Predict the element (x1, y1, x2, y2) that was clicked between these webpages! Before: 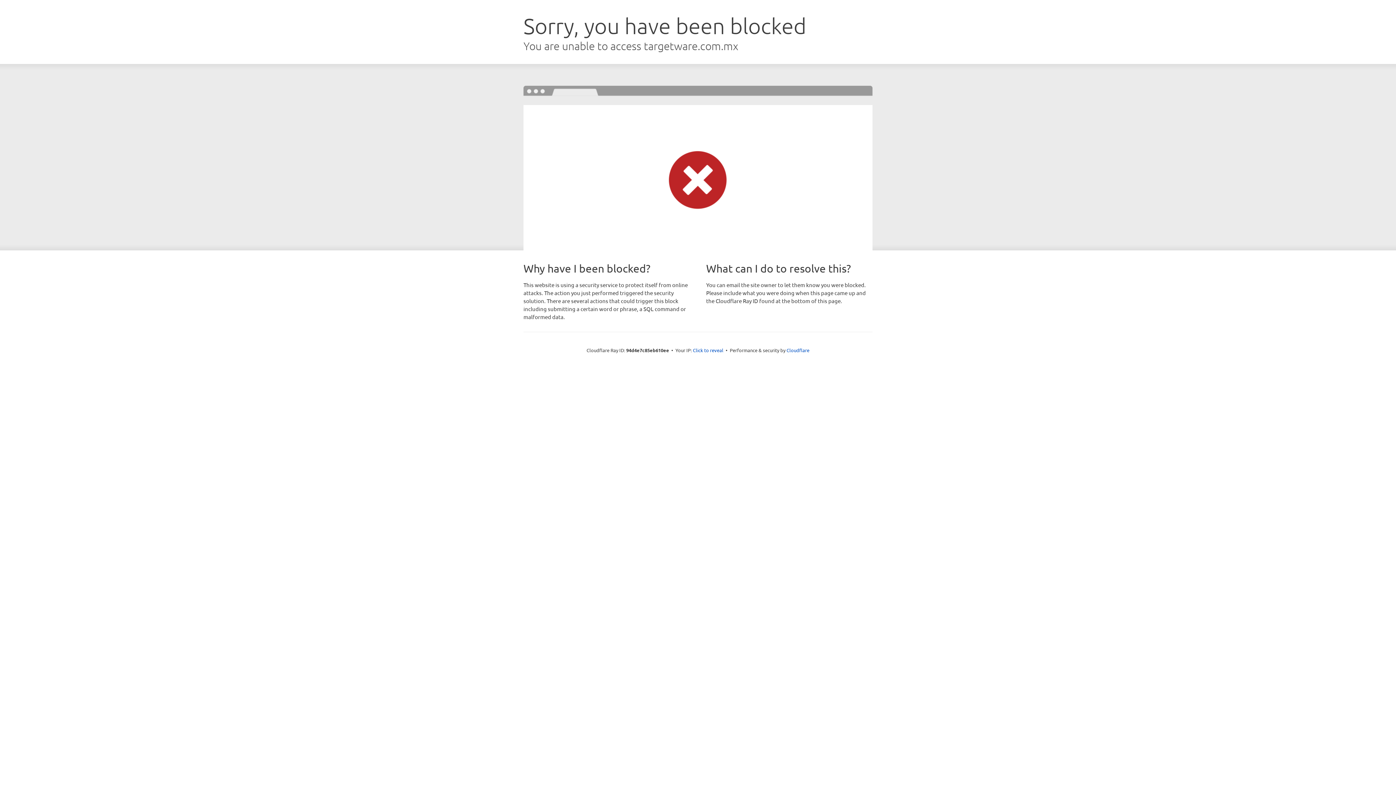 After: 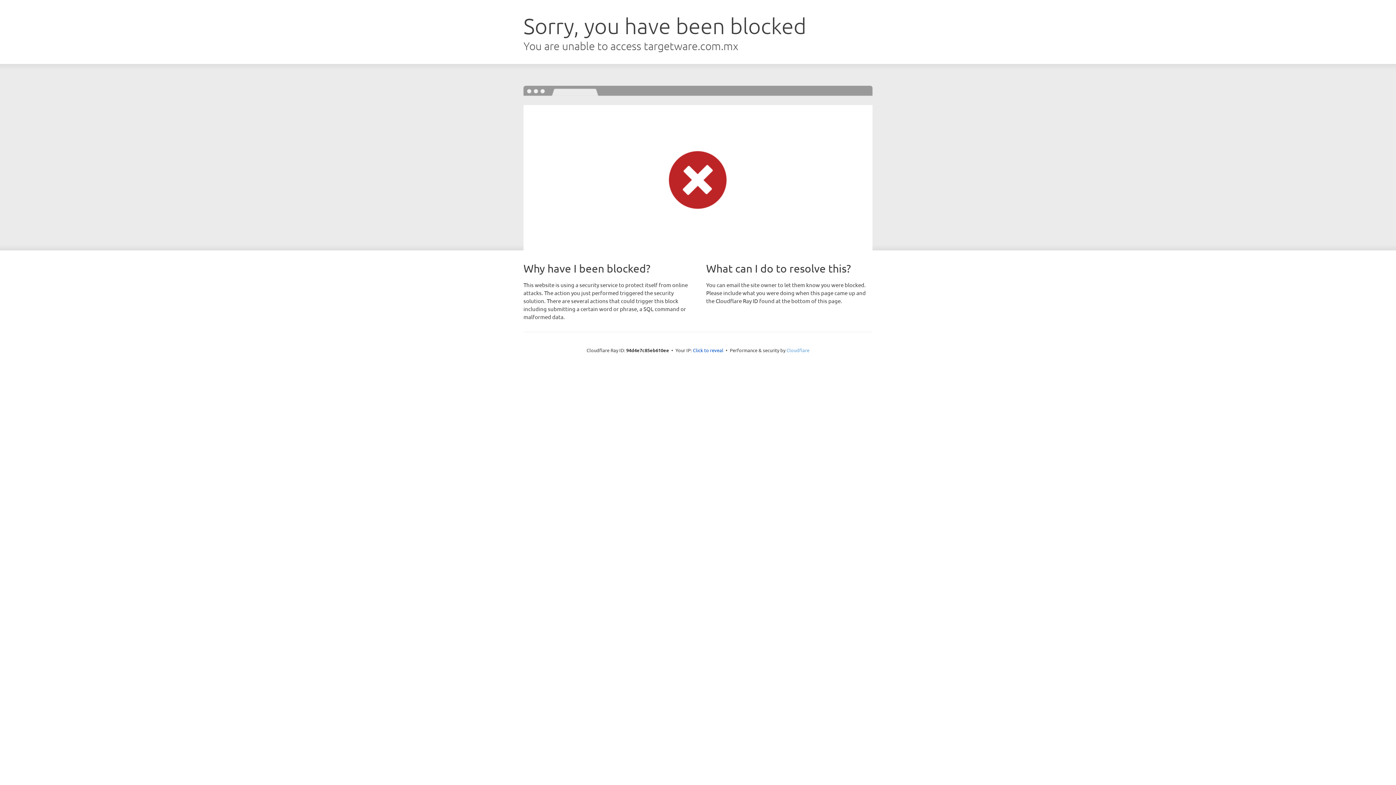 Action: bbox: (786, 347, 809, 353) label: Cloudflare